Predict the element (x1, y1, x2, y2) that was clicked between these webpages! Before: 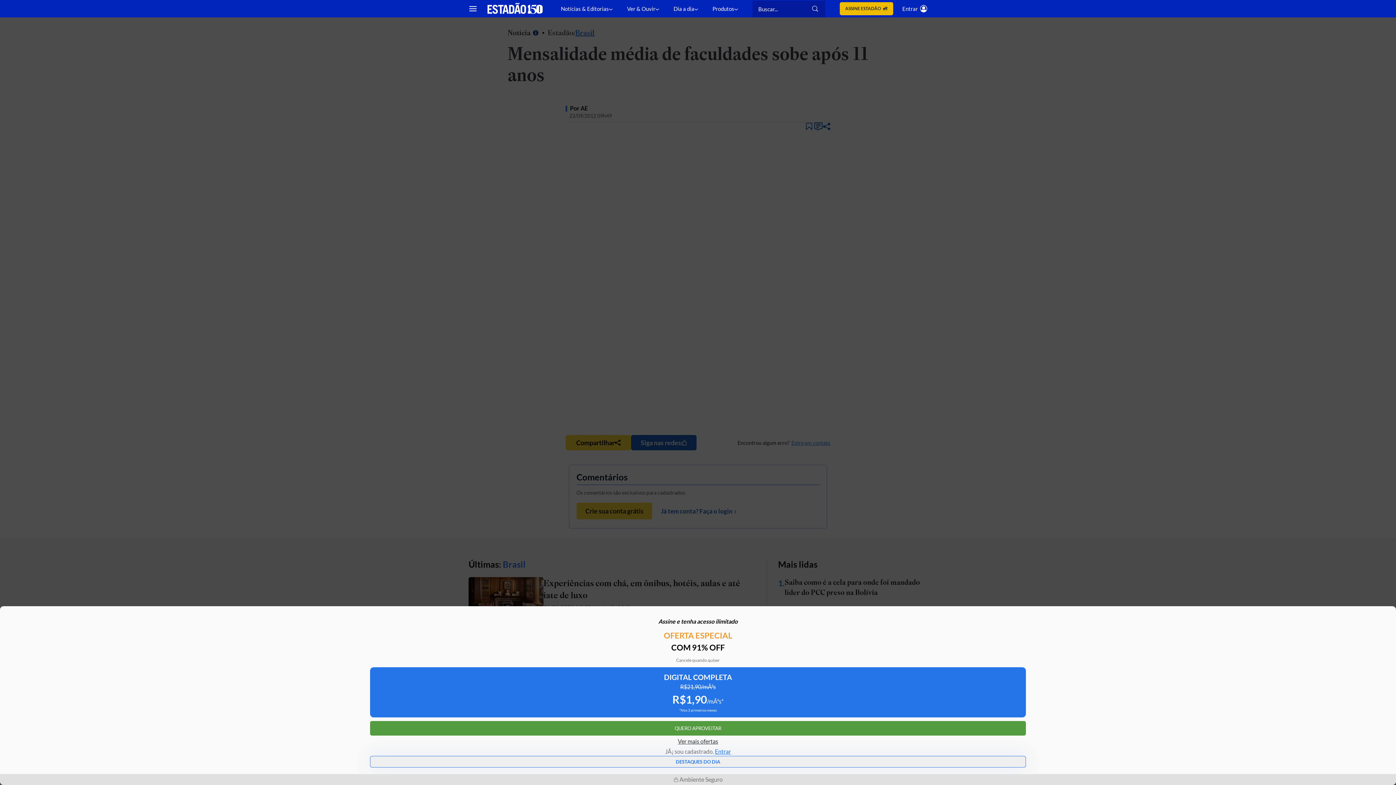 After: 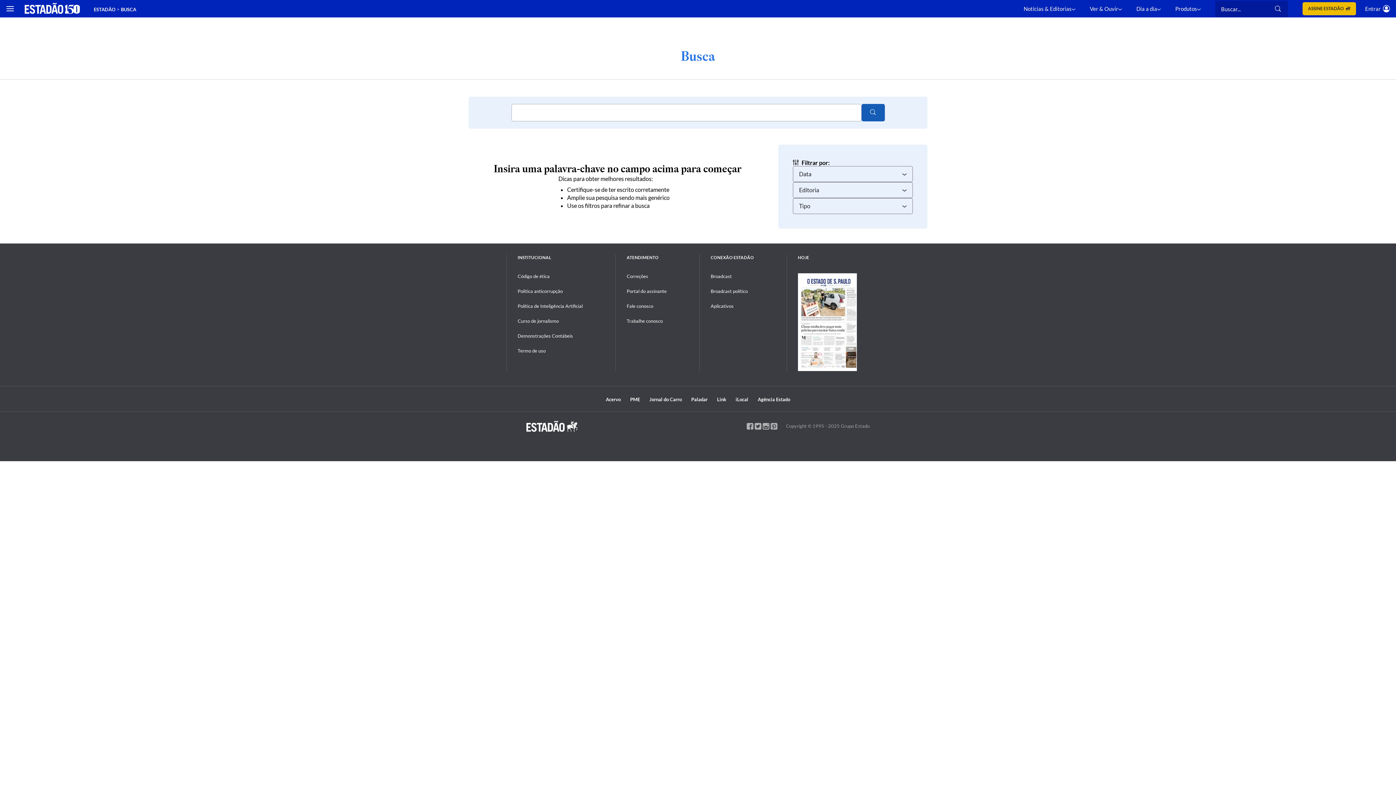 Action: bbox: (812, 5, 819, 12)